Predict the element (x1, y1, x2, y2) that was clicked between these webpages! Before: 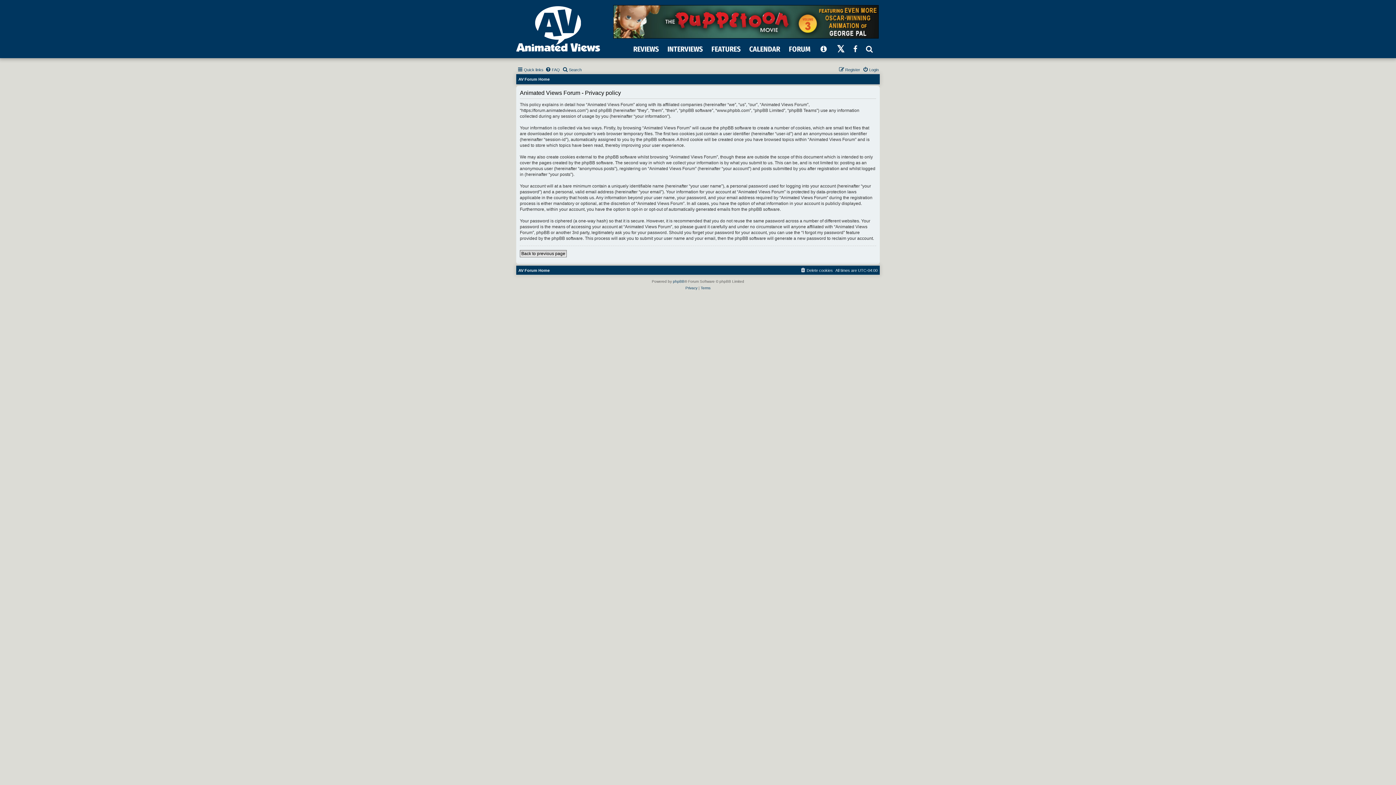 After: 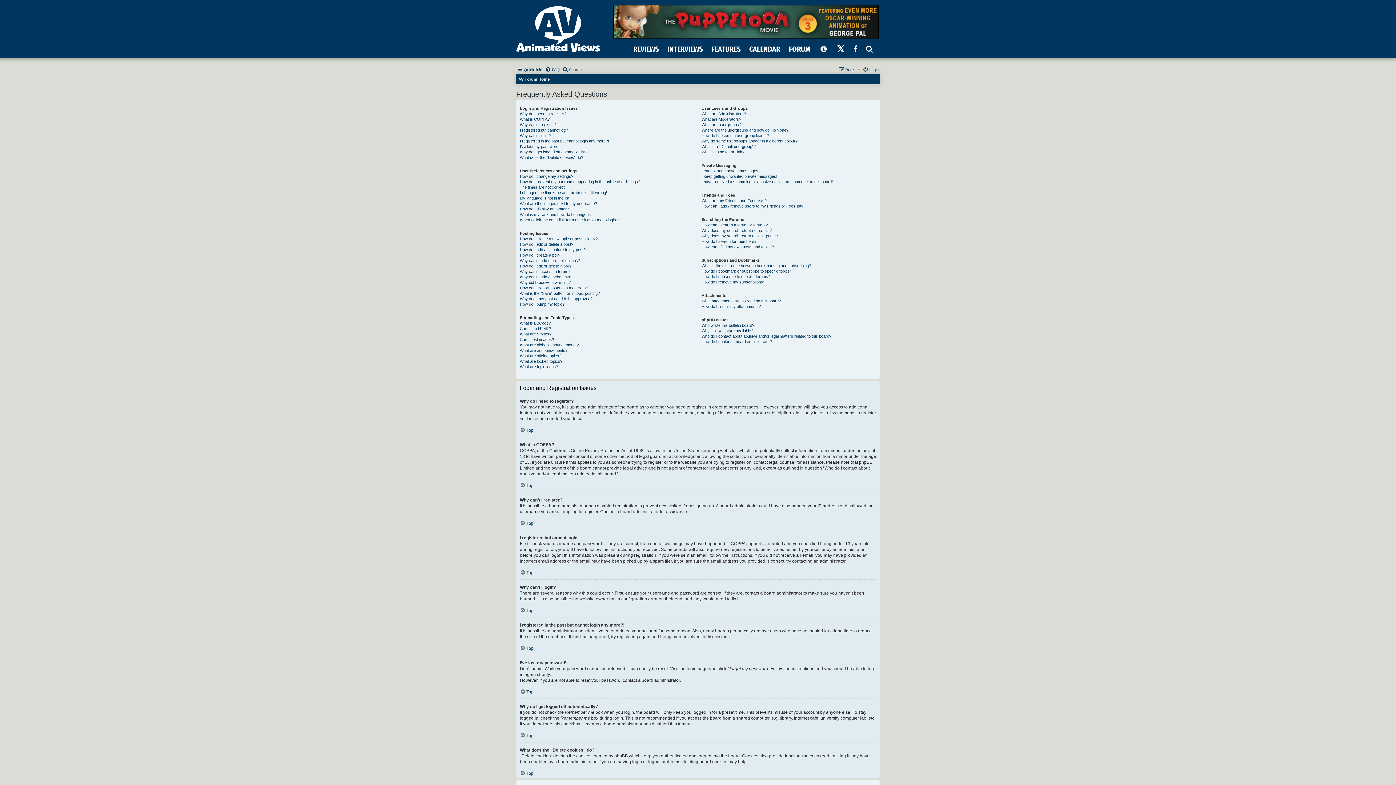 Action: bbox: (545, 65, 560, 74) label: FAQ